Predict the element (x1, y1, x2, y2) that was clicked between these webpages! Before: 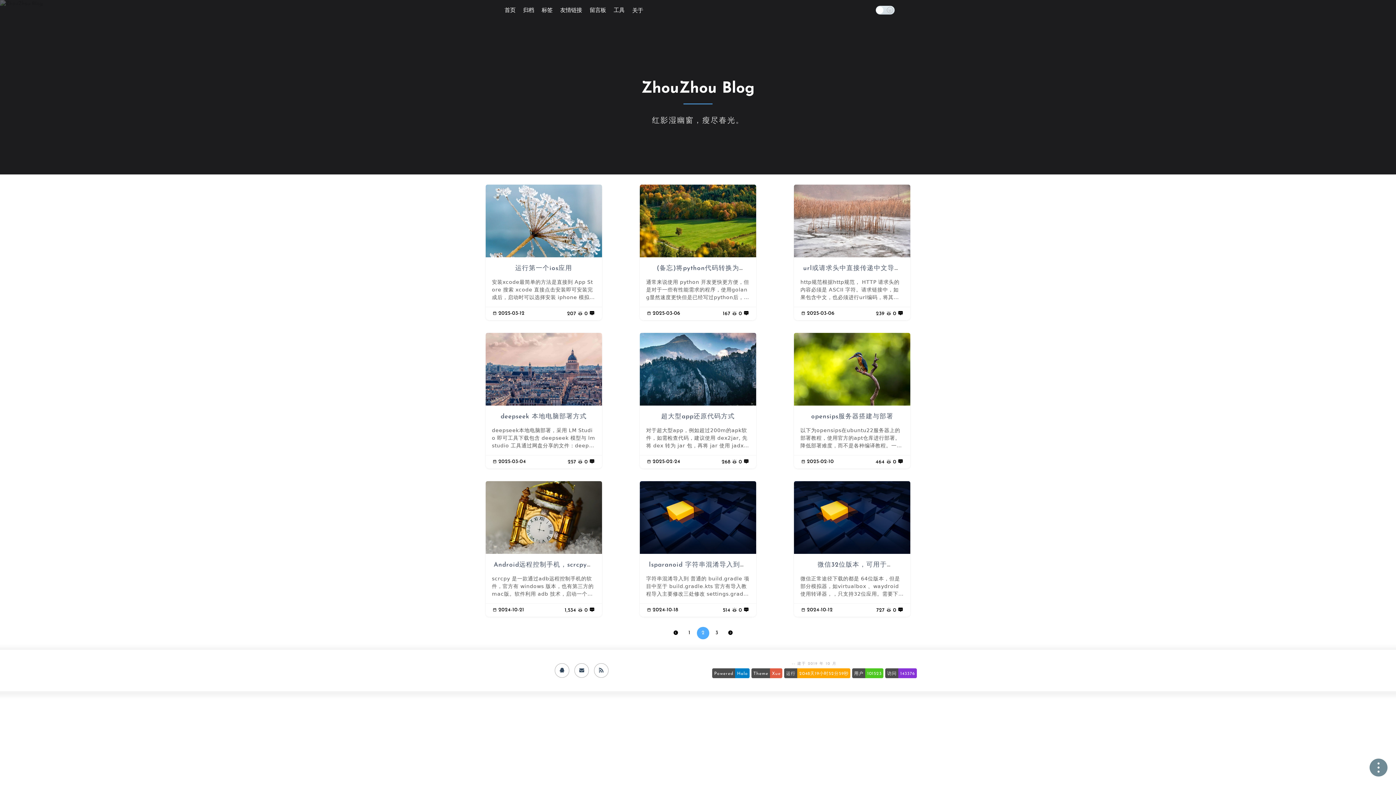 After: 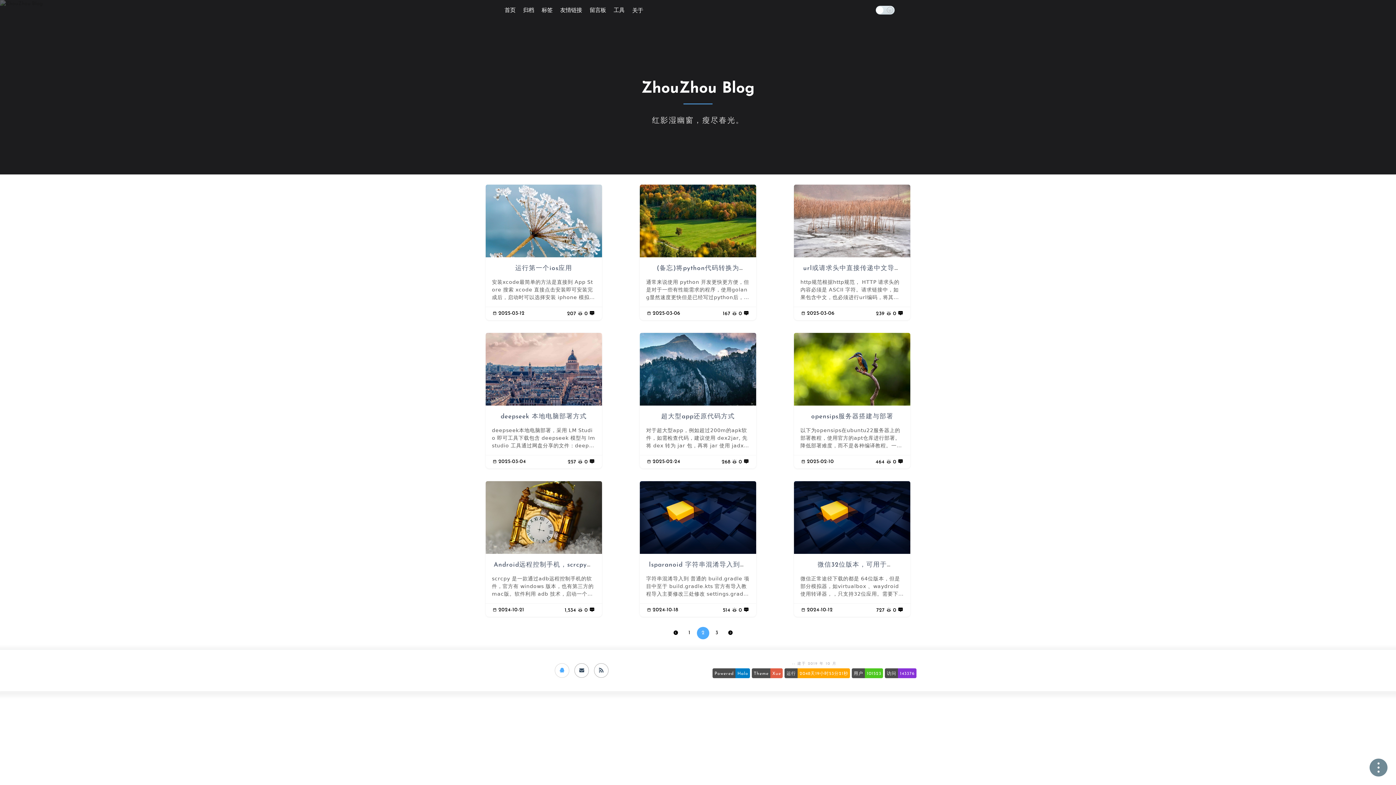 Action: bbox: (554, 663, 569, 678)